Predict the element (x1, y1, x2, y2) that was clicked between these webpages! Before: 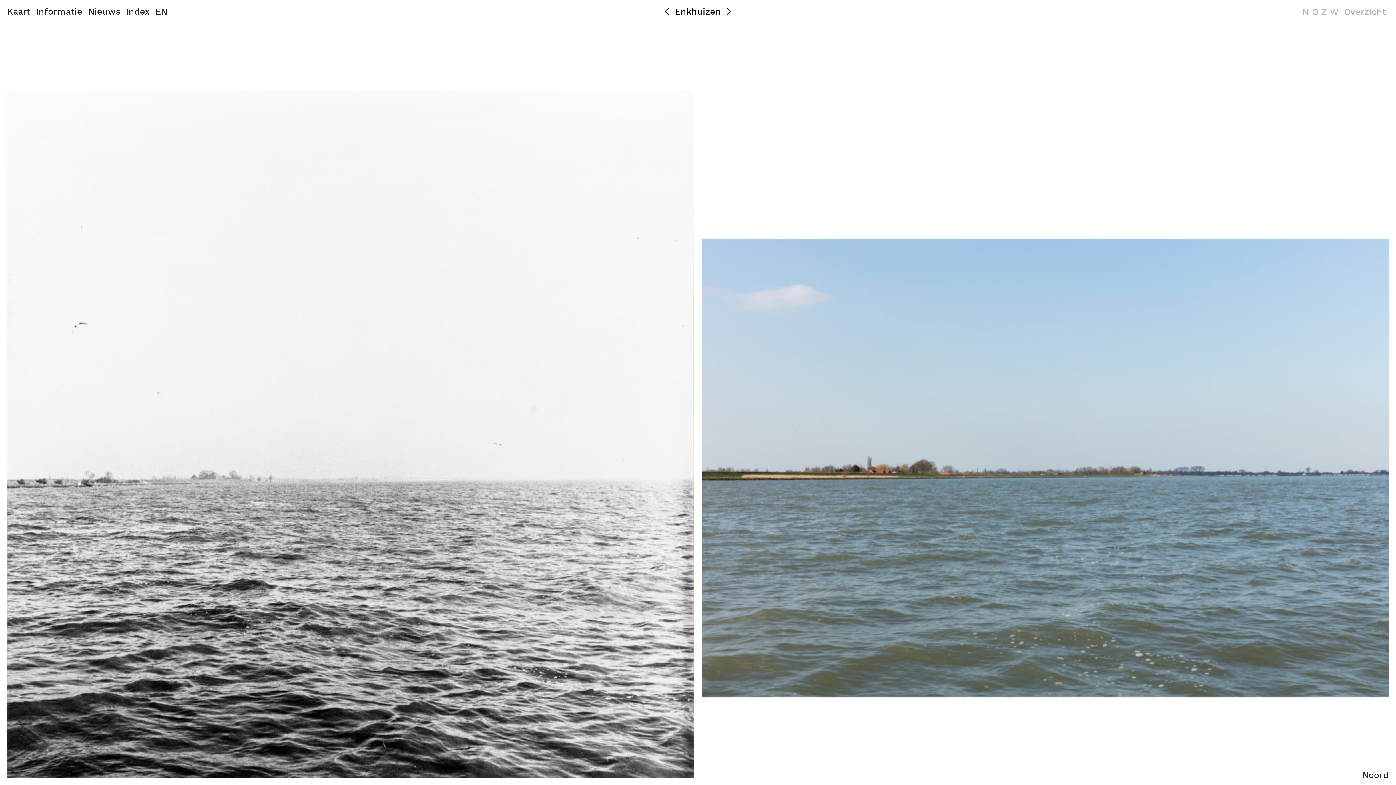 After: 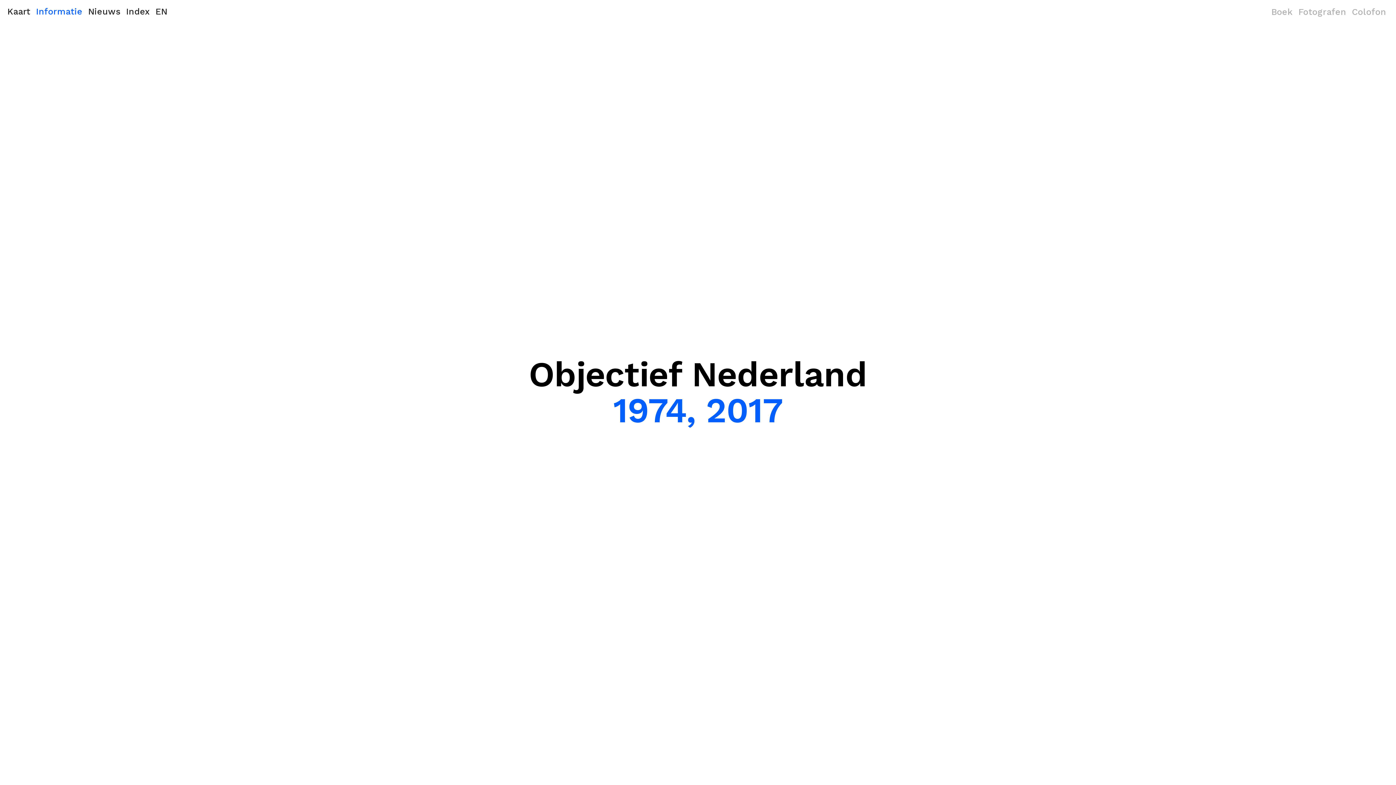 Action: label: Informatie bbox: (35, 6, 82, 16)